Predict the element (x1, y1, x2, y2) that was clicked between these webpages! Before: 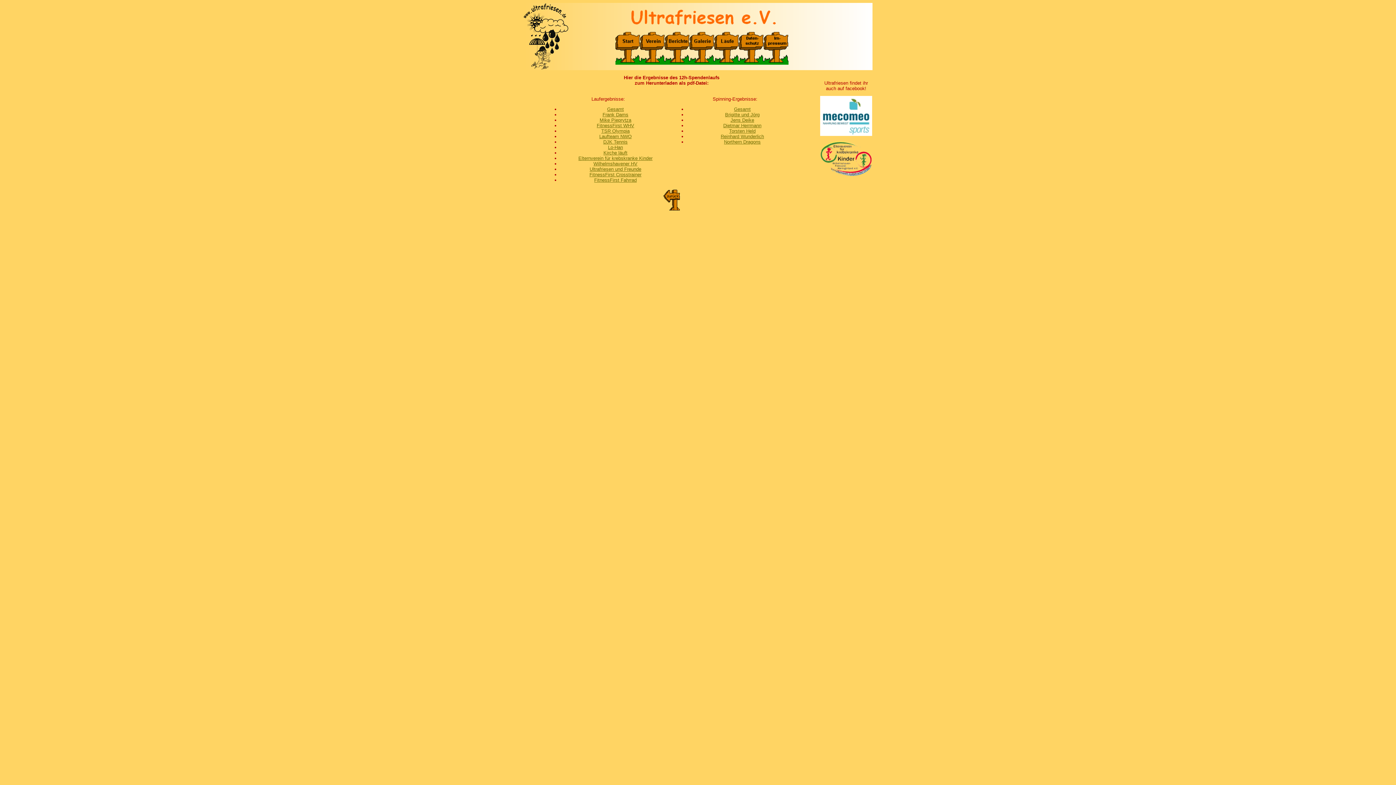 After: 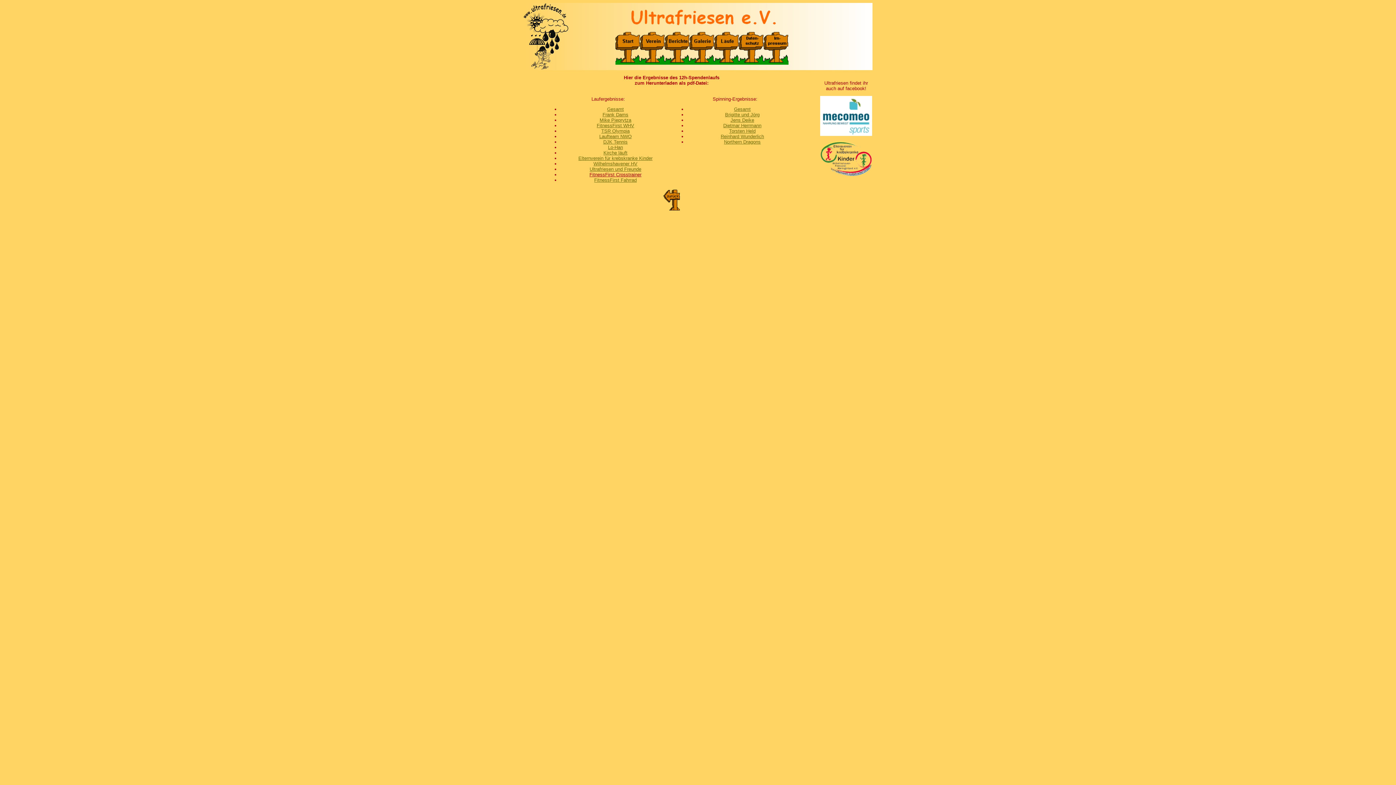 Action: label: FitnessFirst Crosstrainer bbox: (589, 172, 641, 177)